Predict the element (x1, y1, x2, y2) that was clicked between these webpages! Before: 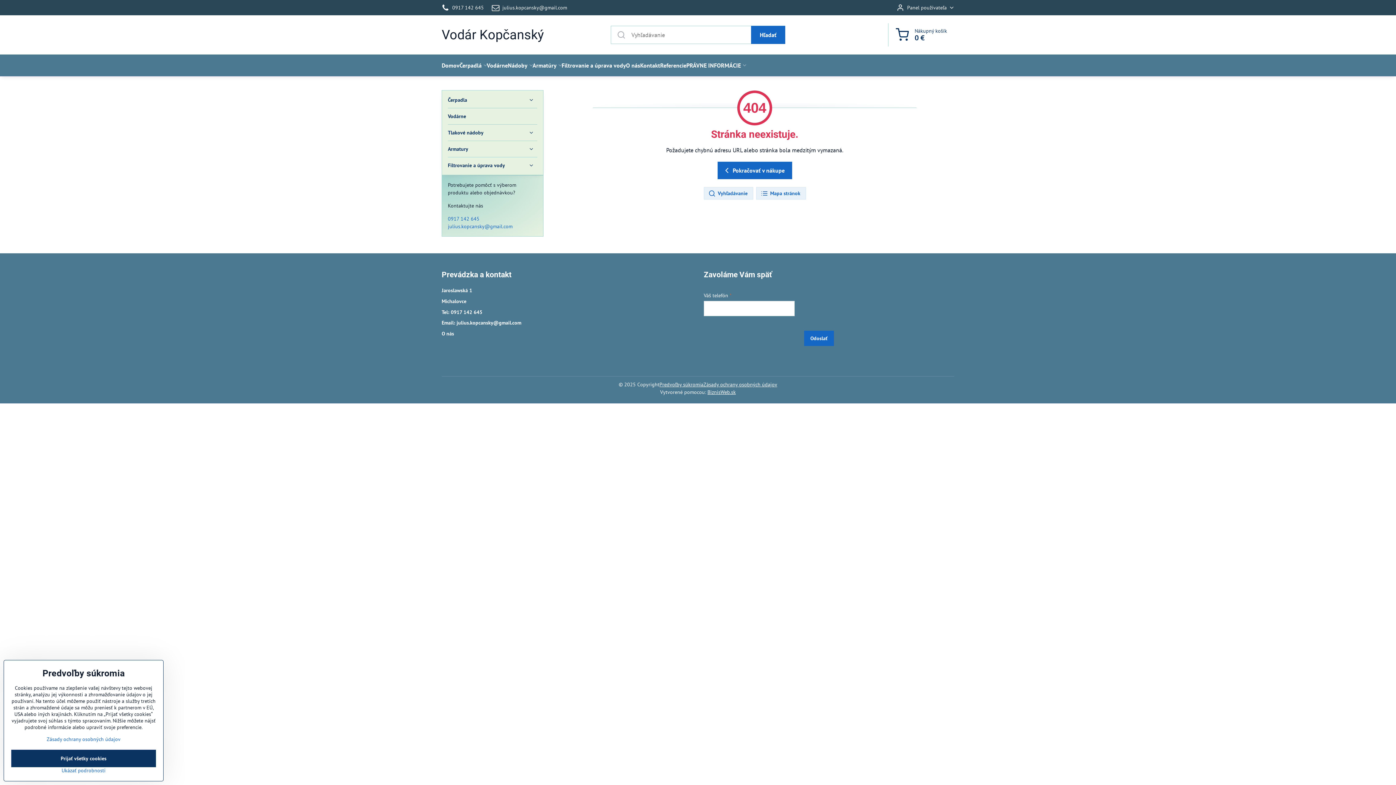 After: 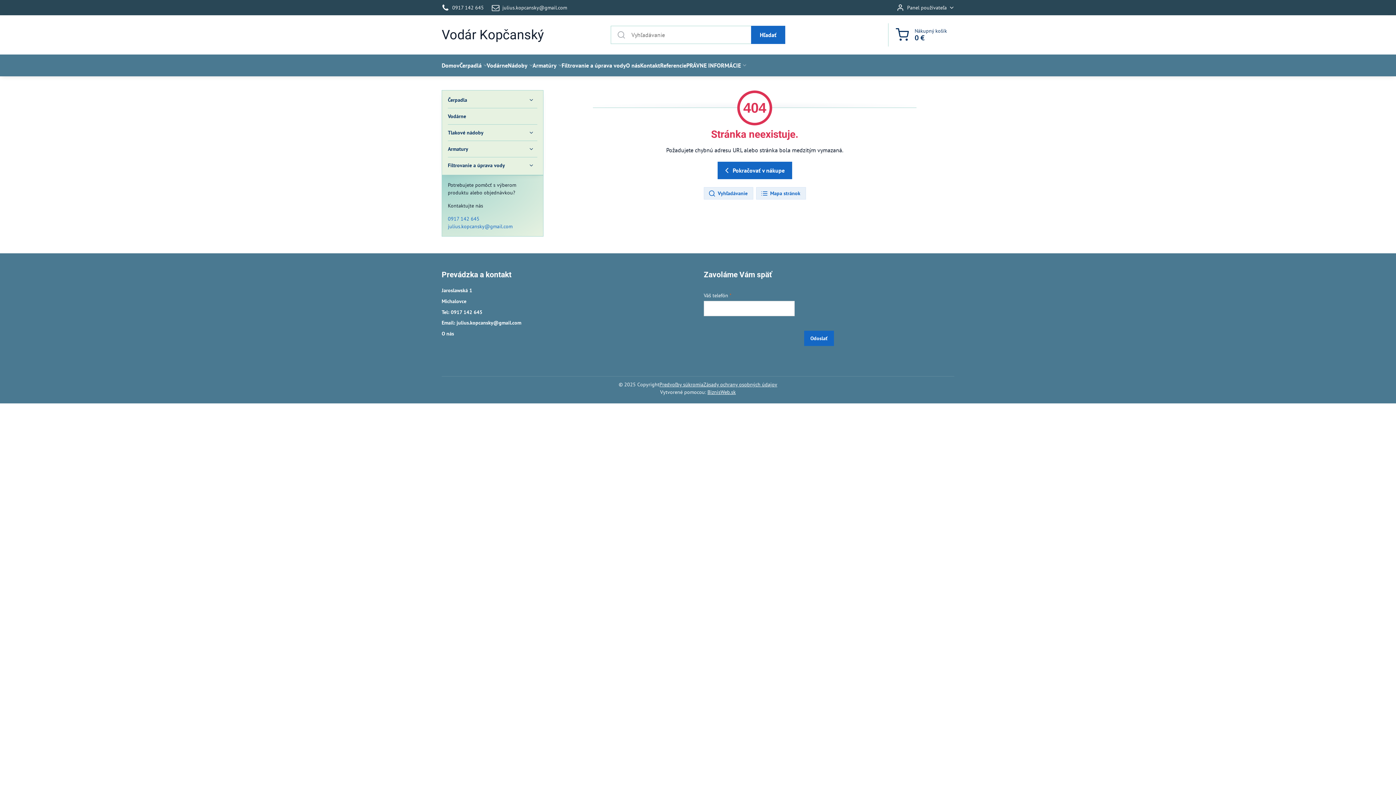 Action: bbox: (11, 750, 156, 767) label: Prijať všetky cookies